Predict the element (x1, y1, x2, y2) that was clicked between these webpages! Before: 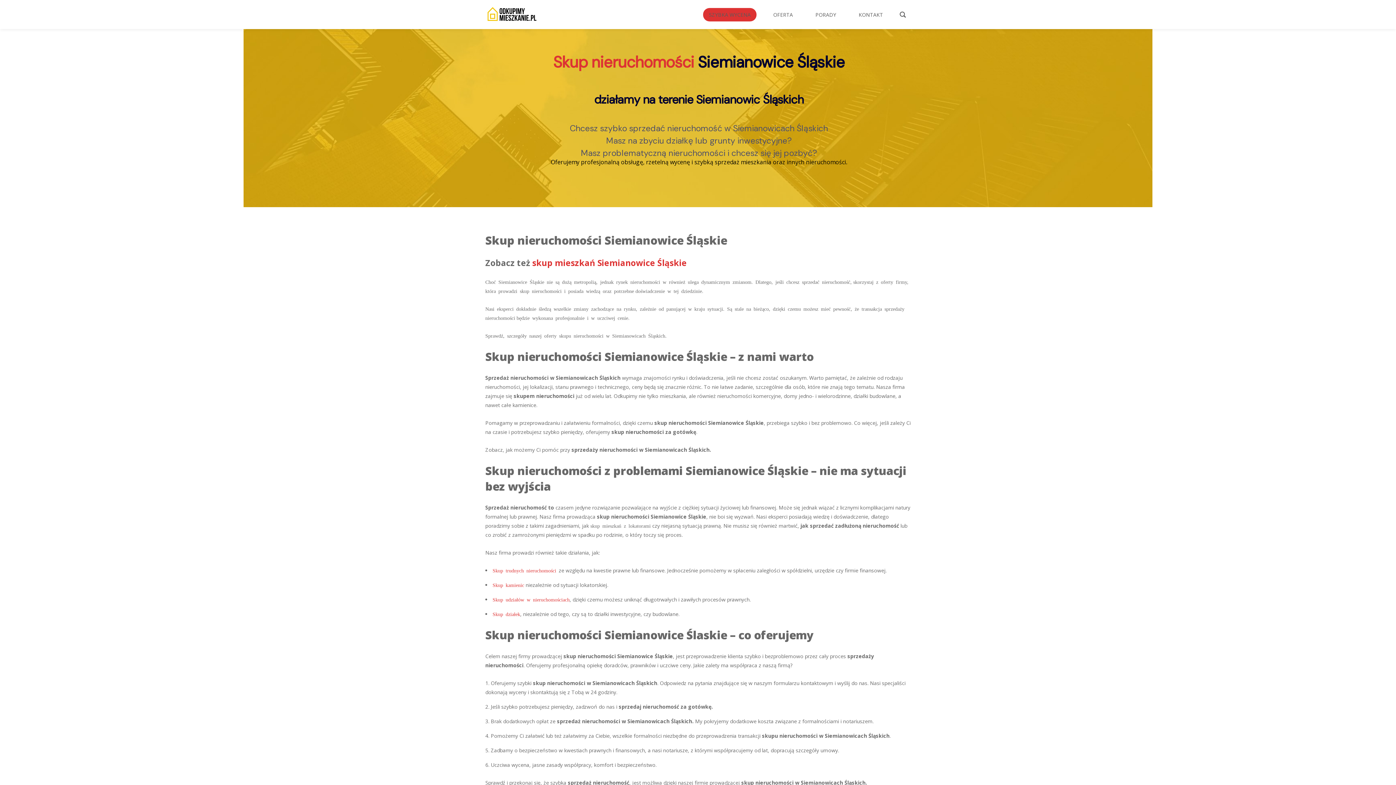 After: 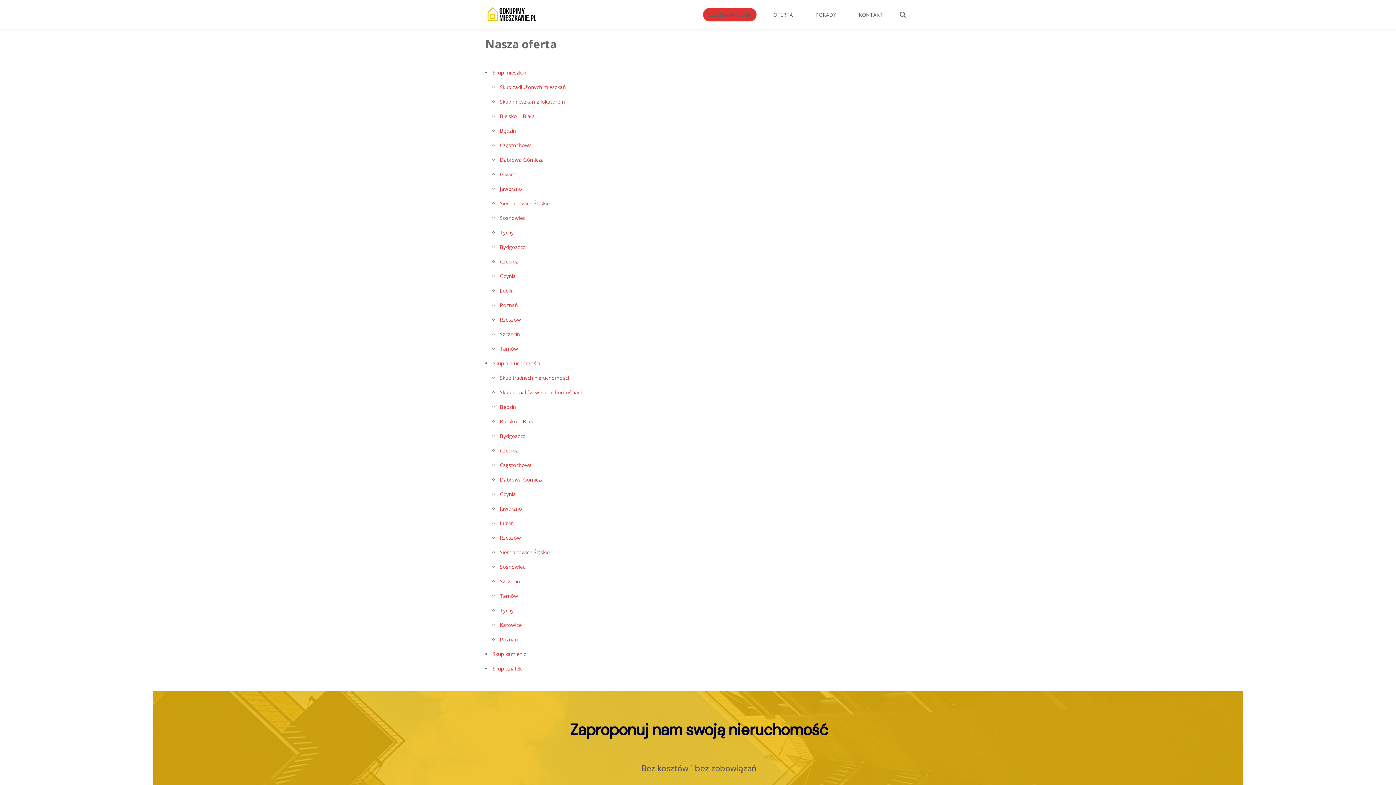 Action: label: OFERTA bbox: (767, 7, 798, 21)